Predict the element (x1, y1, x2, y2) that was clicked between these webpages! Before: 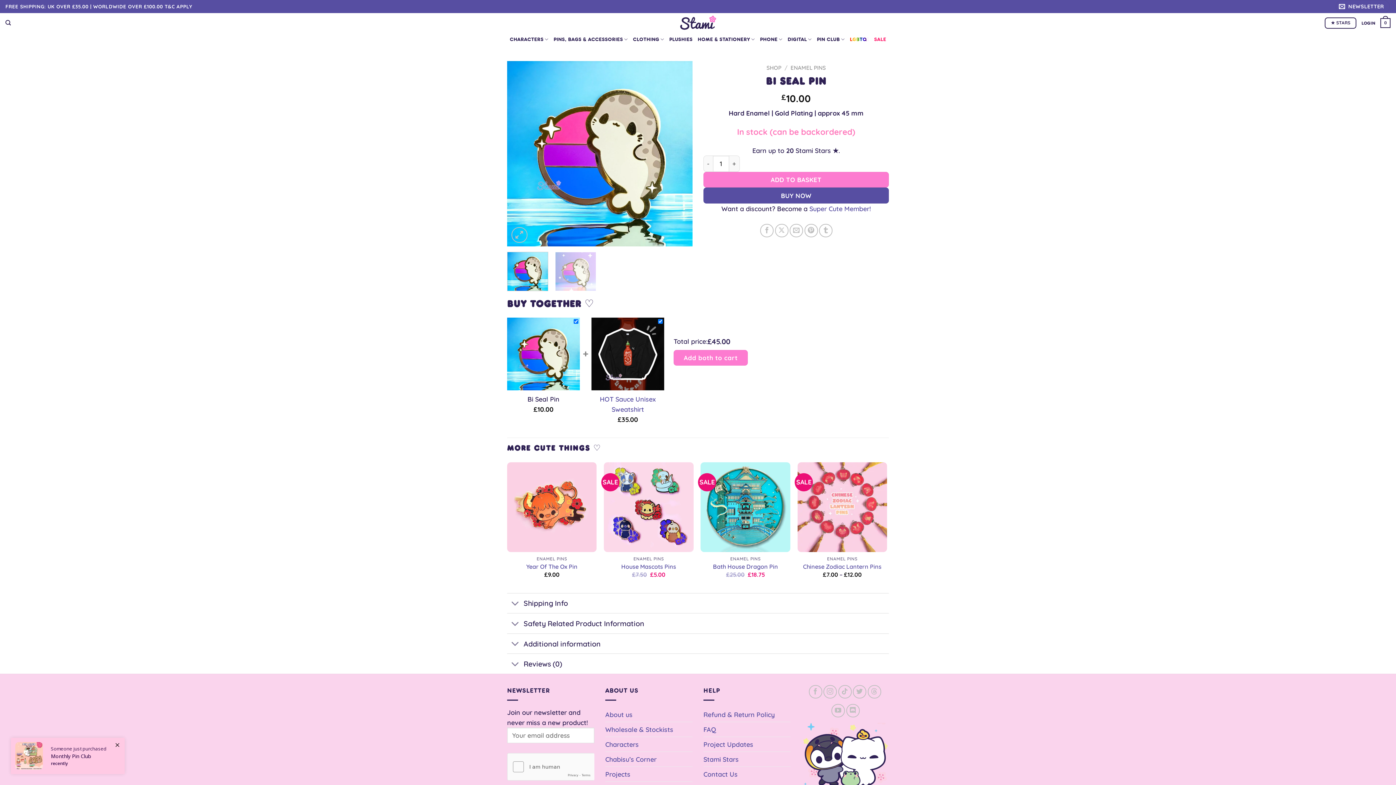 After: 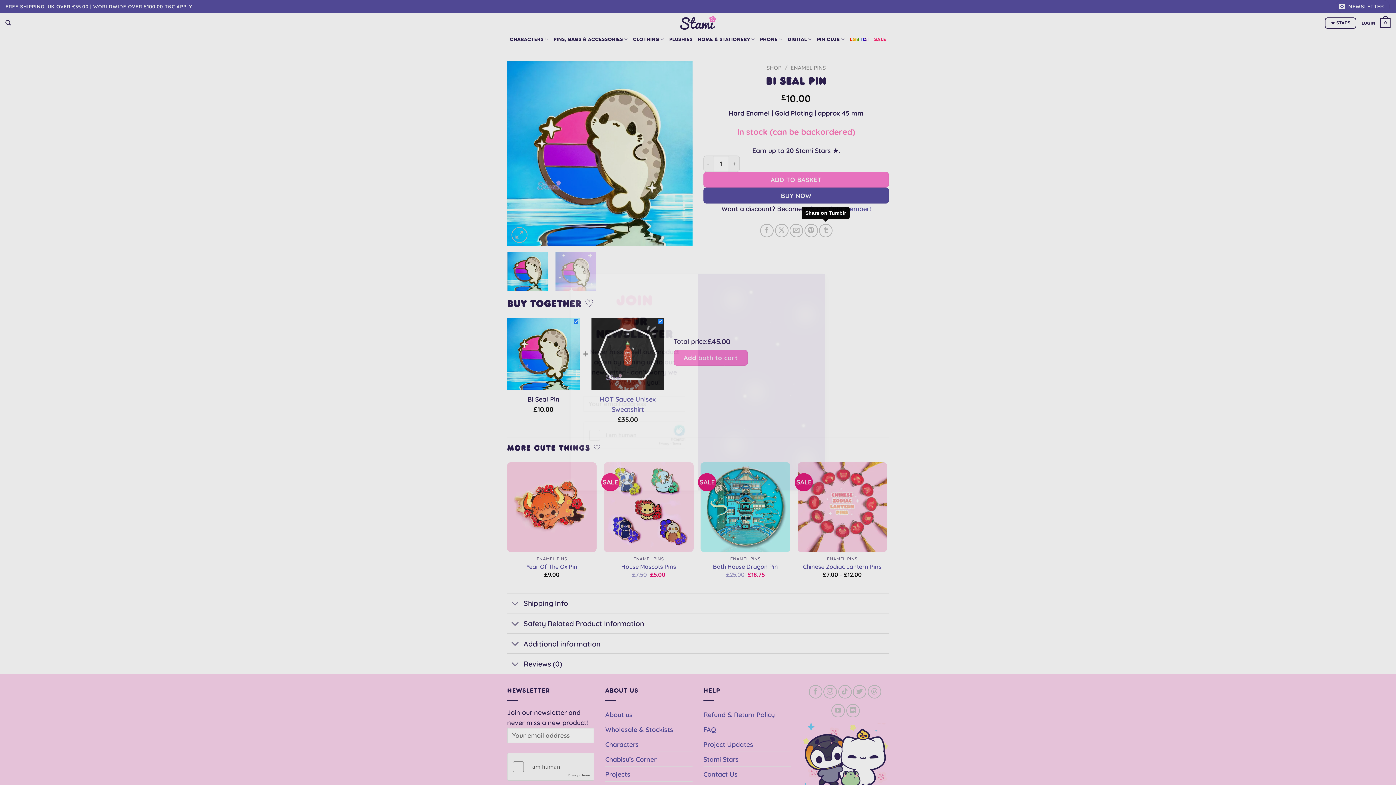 Action: label: Share on Tumblr bbox: (819, 223, 832, 237)